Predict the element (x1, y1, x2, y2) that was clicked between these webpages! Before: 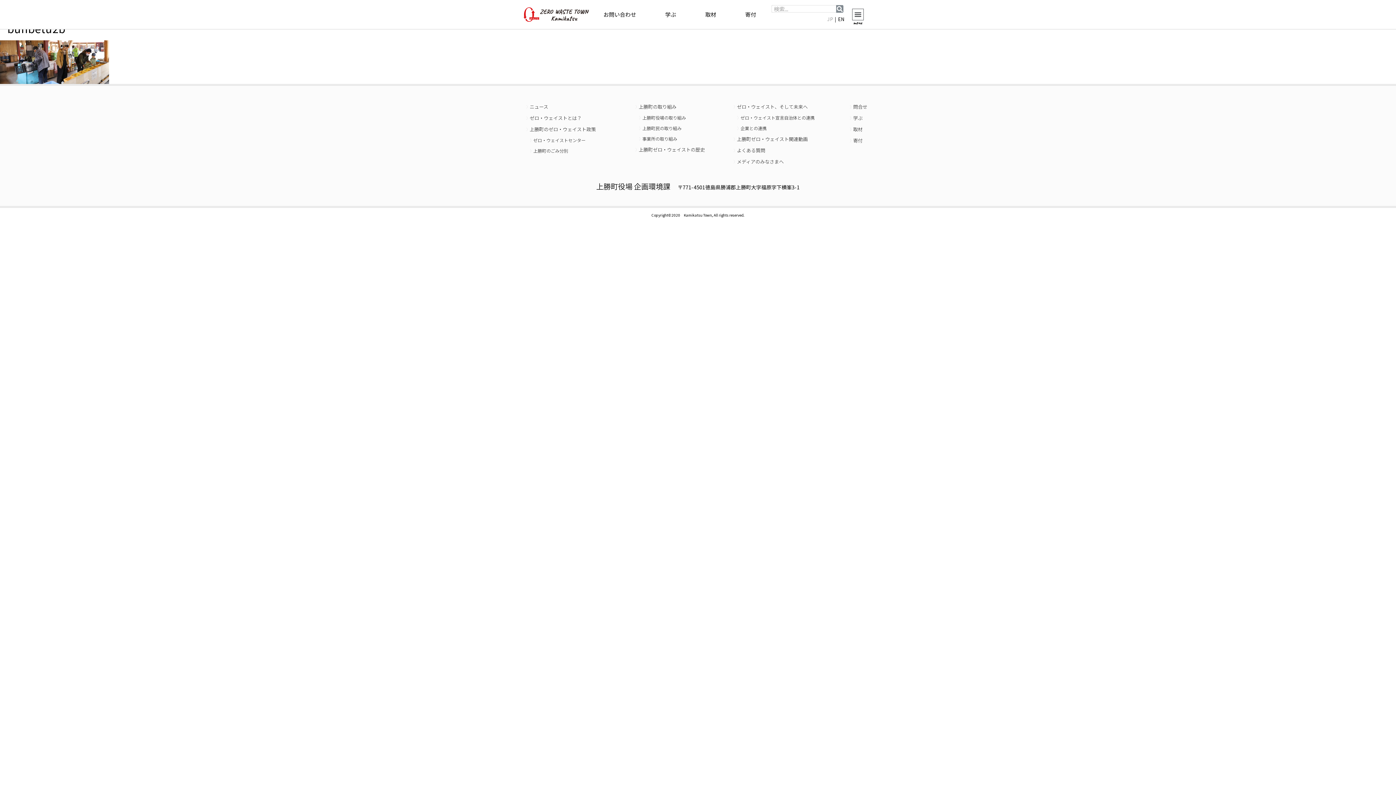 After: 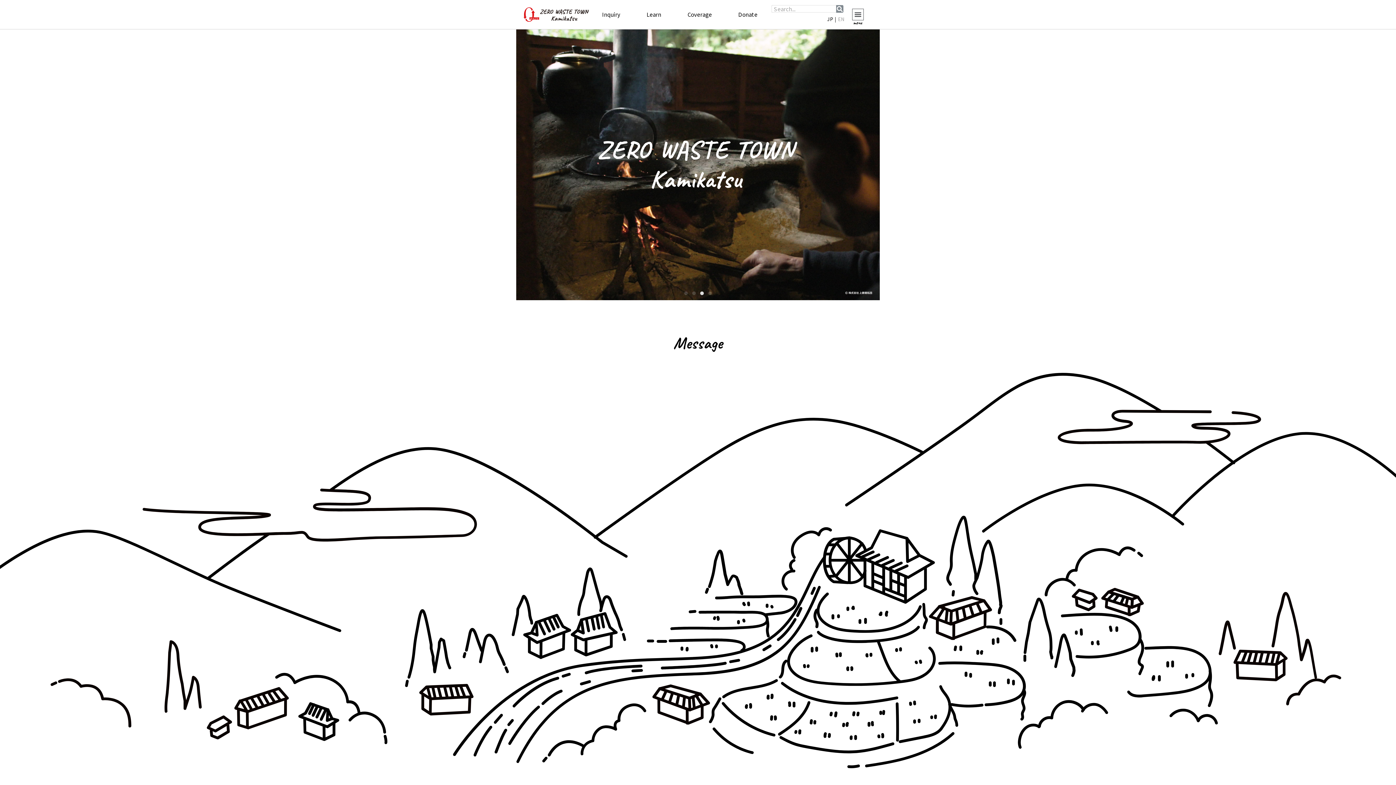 Action: label: EN bbox: (838, 15, 844, 22)